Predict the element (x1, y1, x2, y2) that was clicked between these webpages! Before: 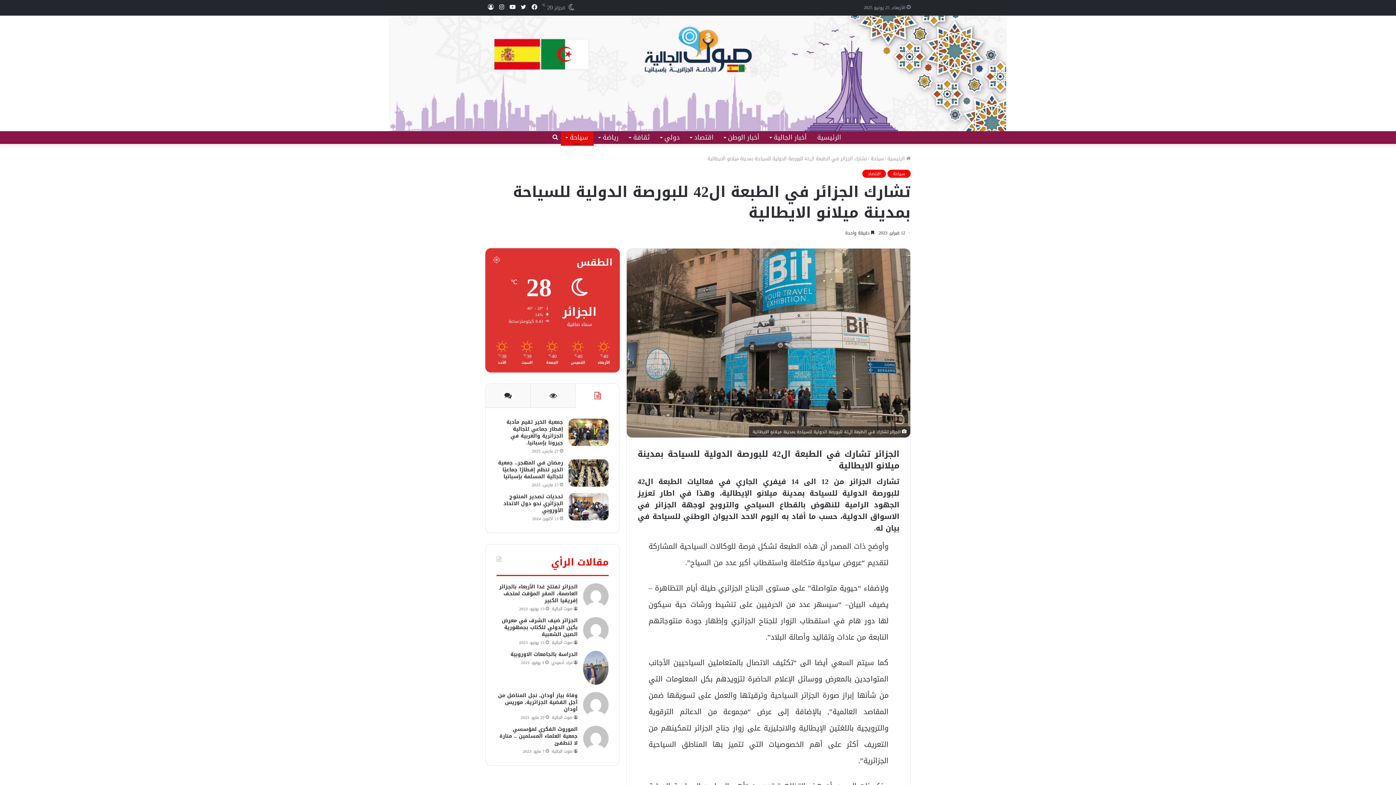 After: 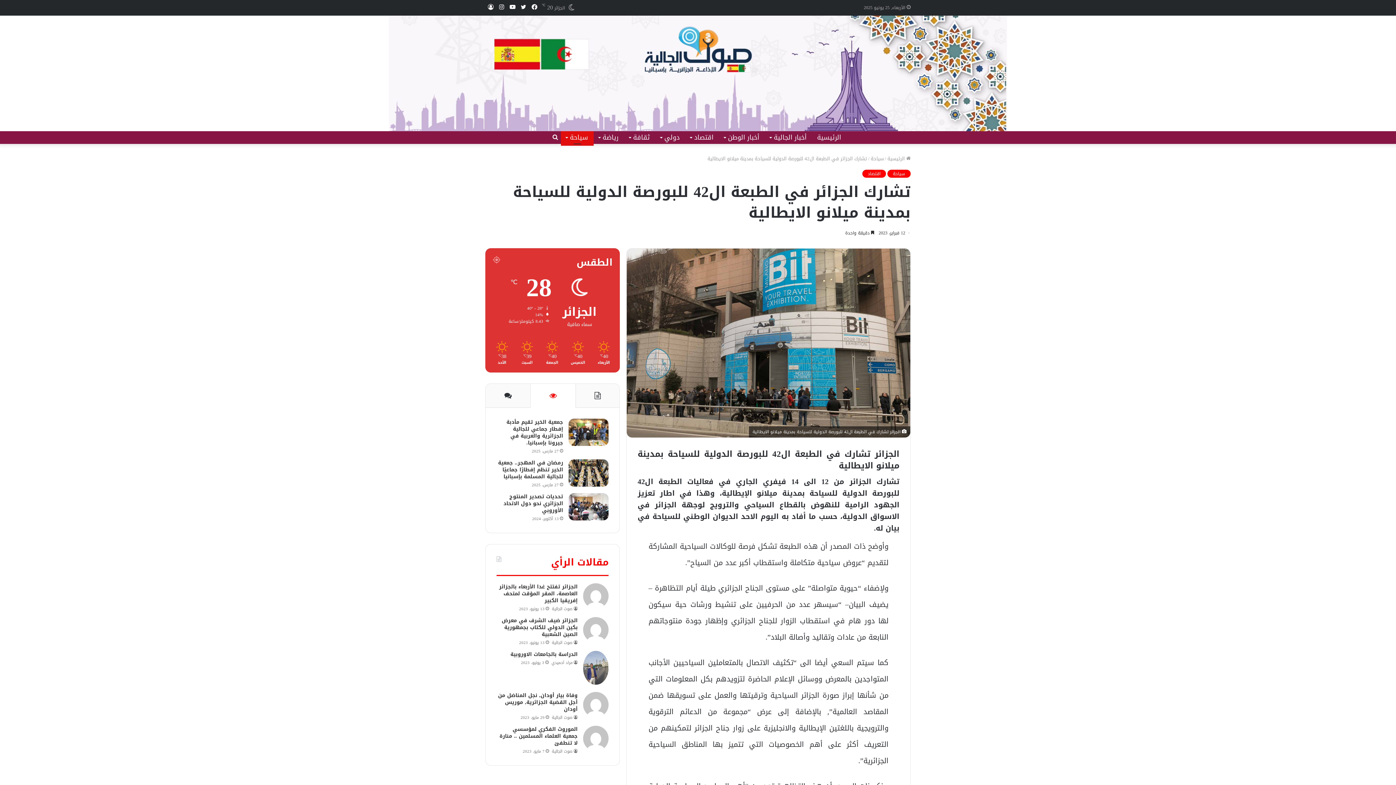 Action: bbox: (530, 384, 575, 408)